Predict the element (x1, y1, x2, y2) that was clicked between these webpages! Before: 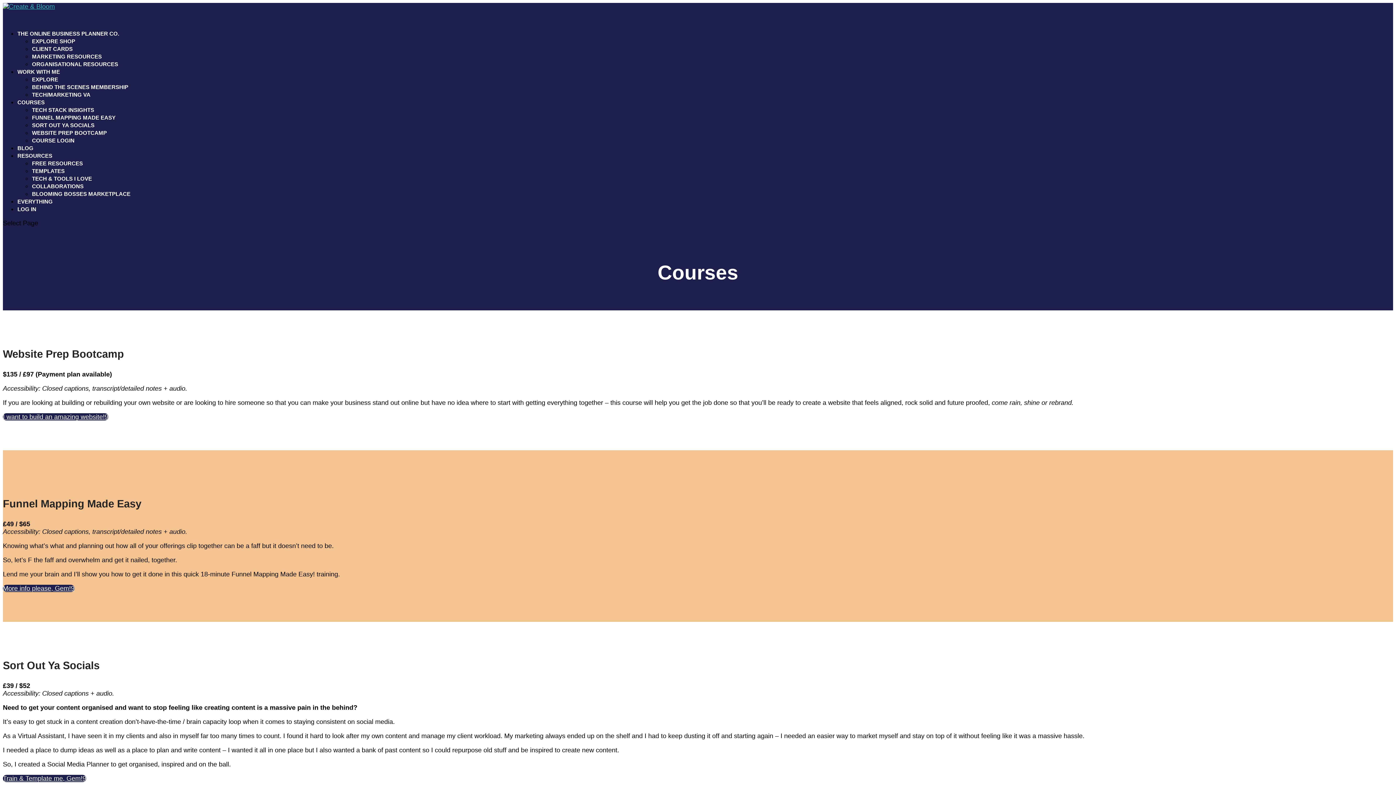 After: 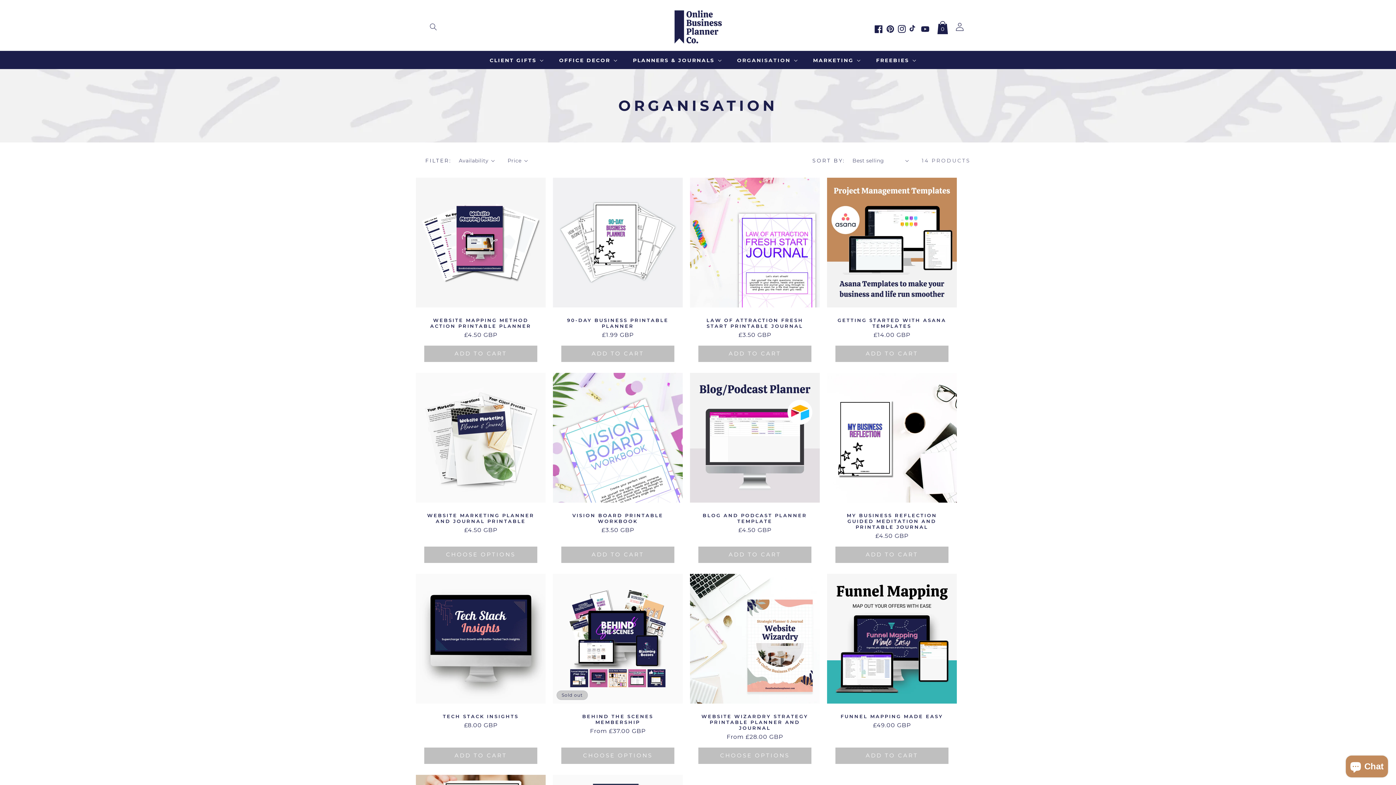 Action: label: ORGANISATIONAL RESOURCES bbox: (32, 61, 118, 67)